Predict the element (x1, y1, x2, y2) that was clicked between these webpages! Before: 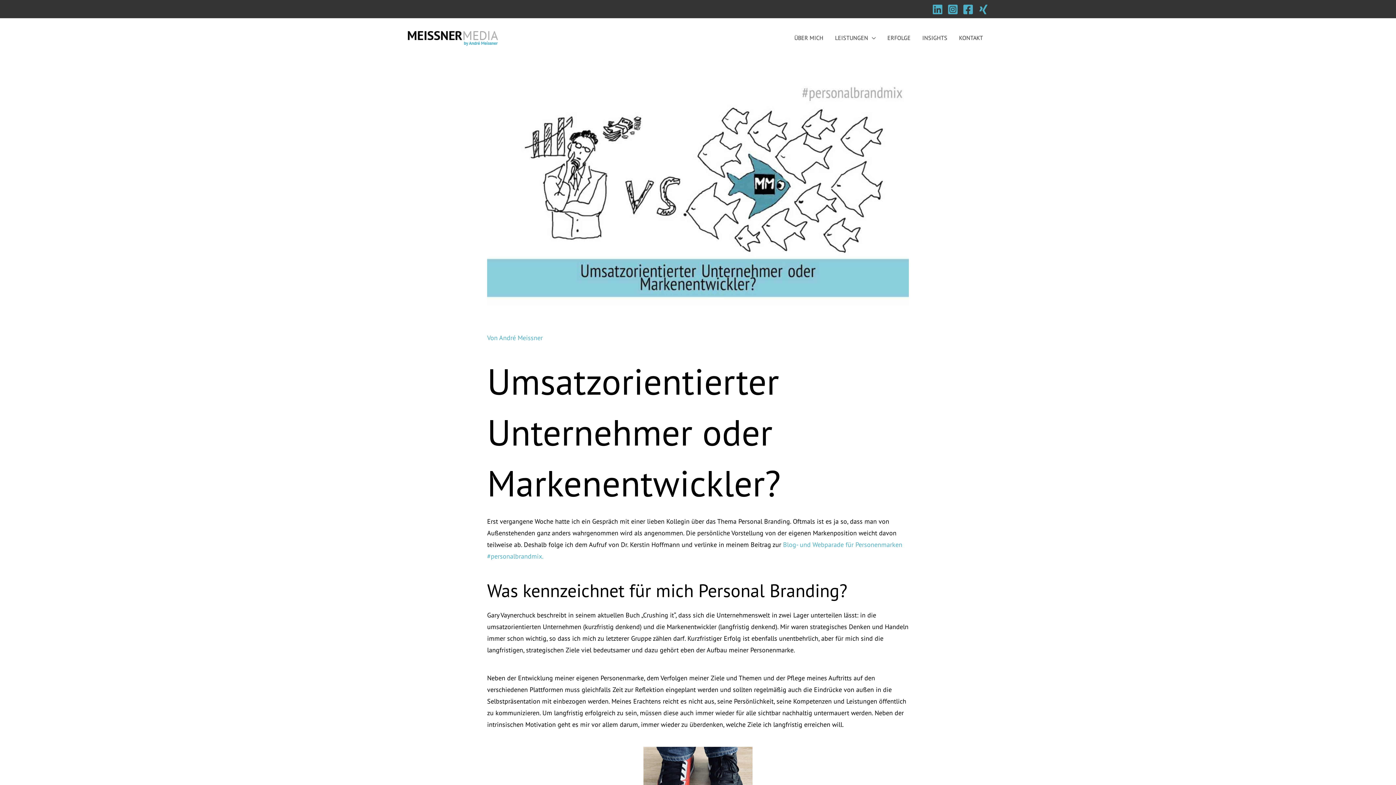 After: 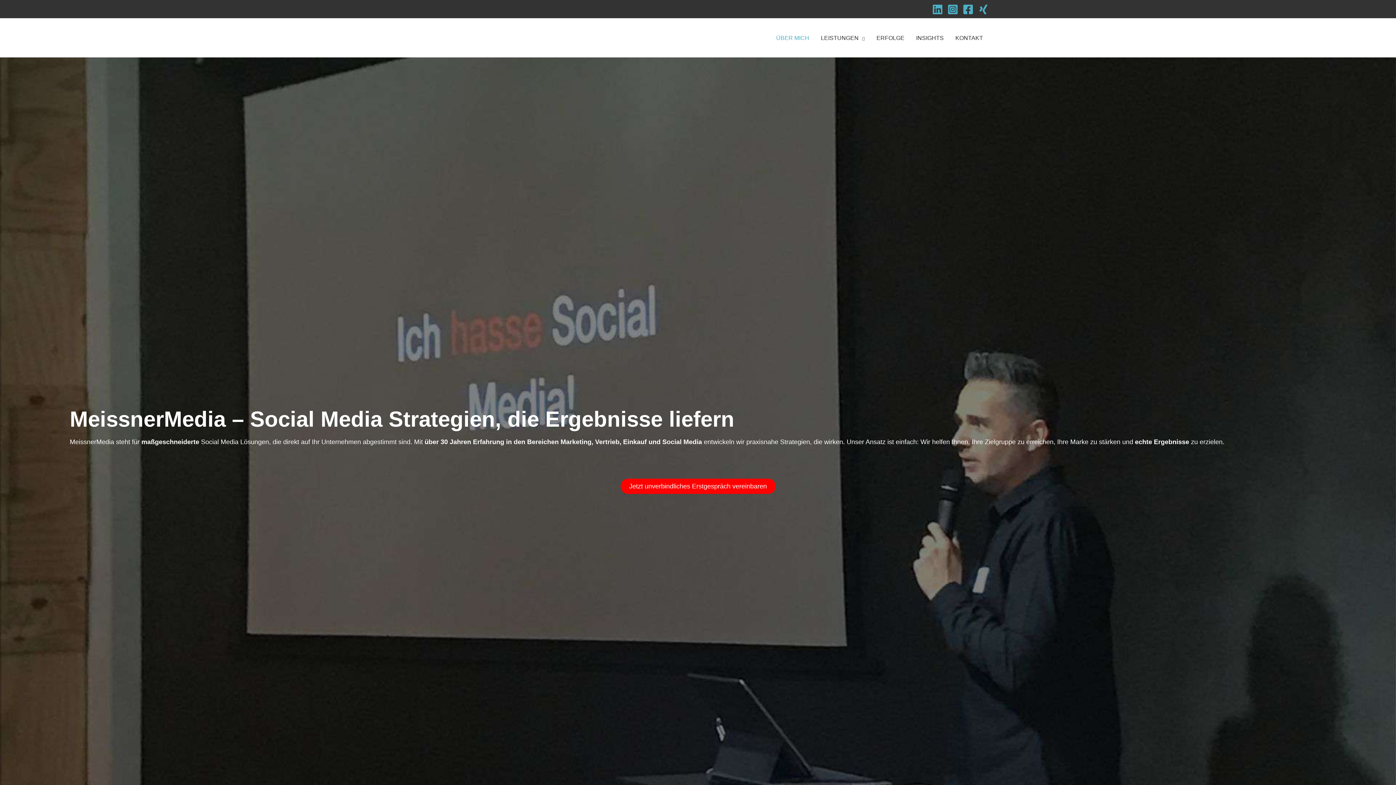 Action: bbox: (788, 25, 829, 50) label: ÜBER MICH